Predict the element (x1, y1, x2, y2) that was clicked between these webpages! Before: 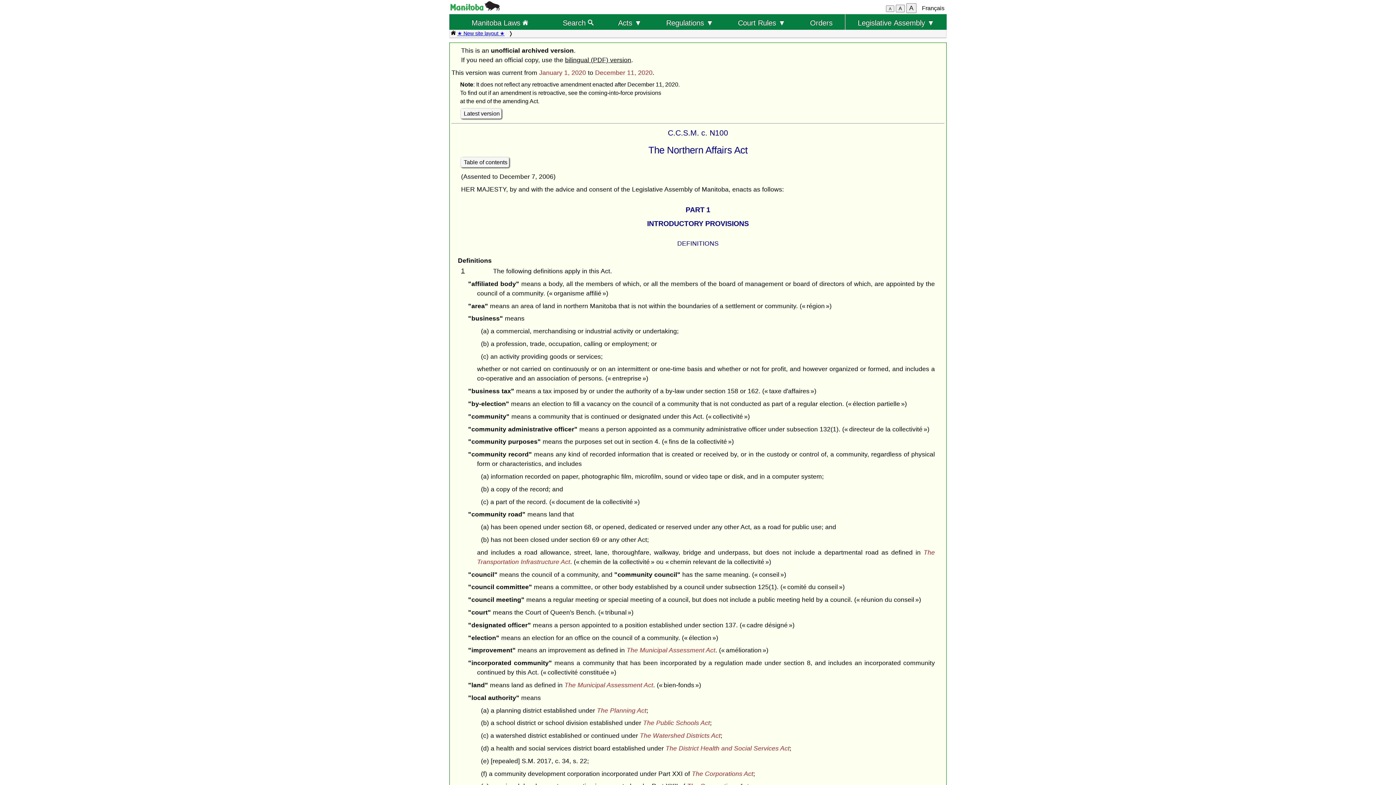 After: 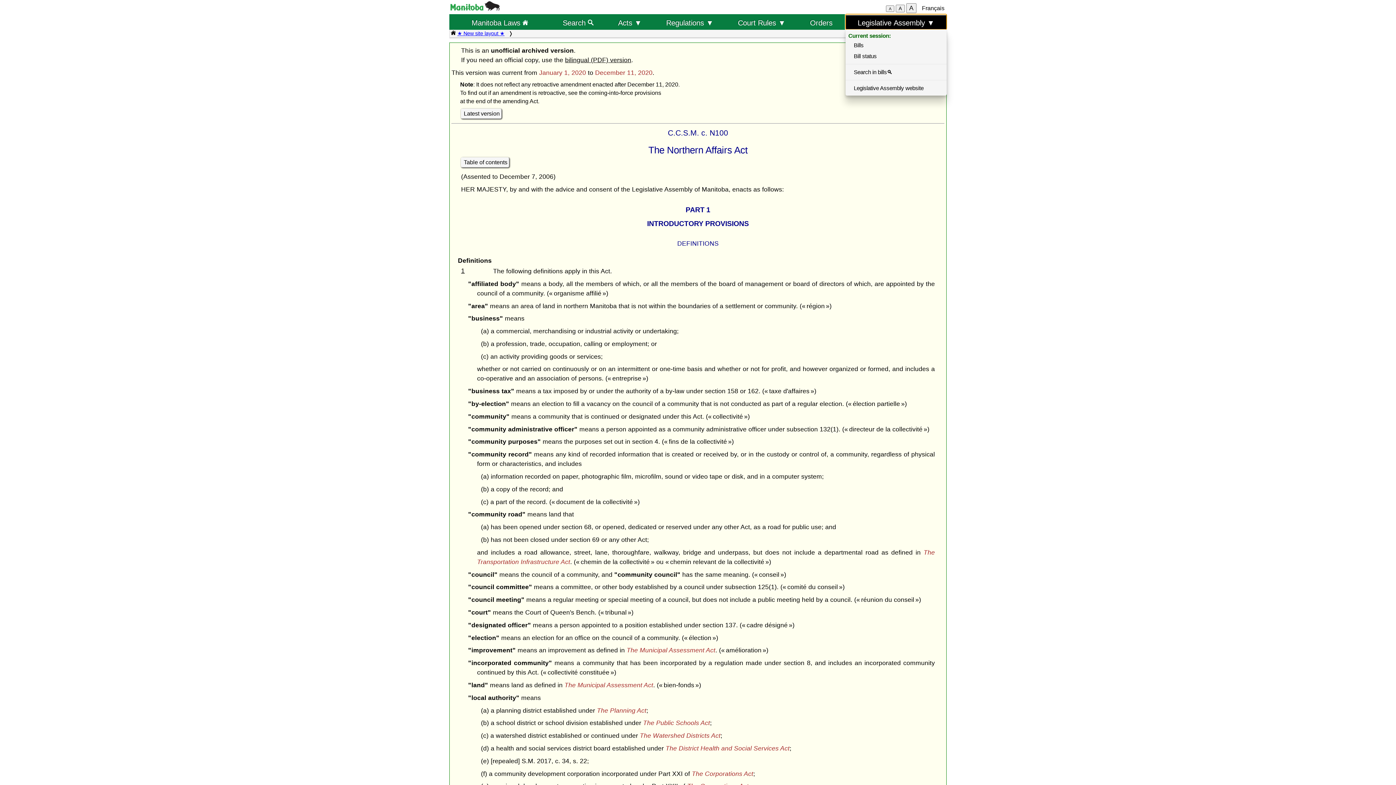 Action: label: Legislative Assembly ▼ bbox: (845, 14, 946, 29)